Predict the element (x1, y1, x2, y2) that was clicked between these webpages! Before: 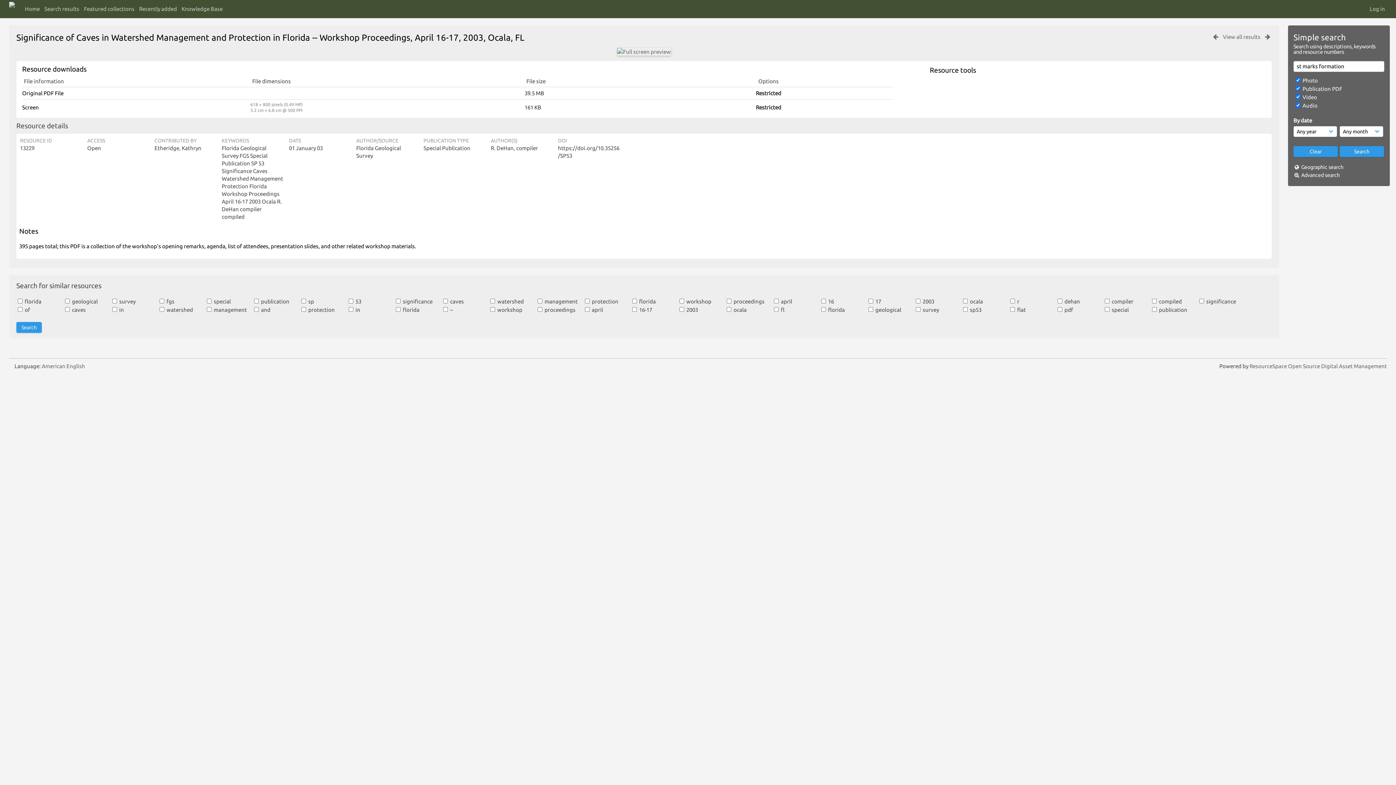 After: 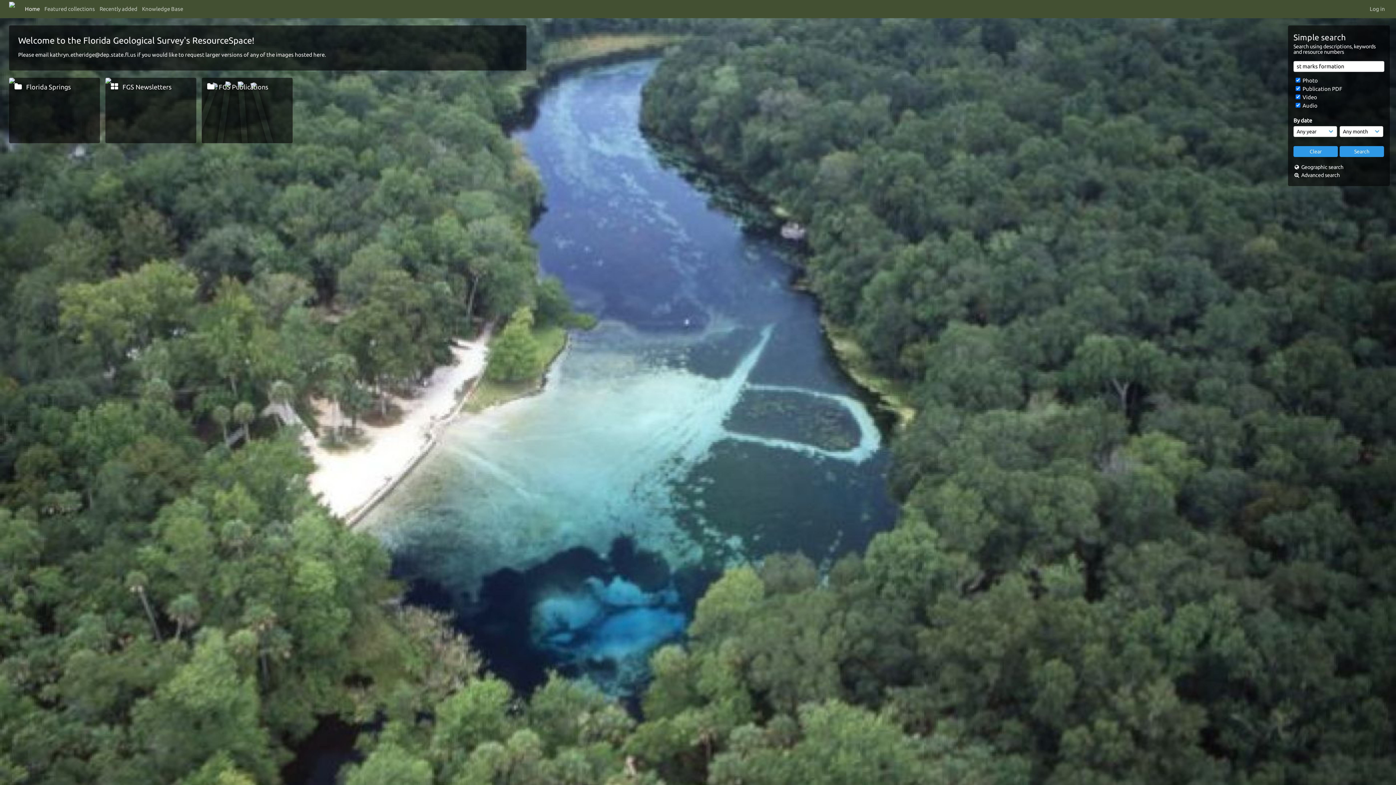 Action: bbox: (24, 2, 39, 15) label: Home